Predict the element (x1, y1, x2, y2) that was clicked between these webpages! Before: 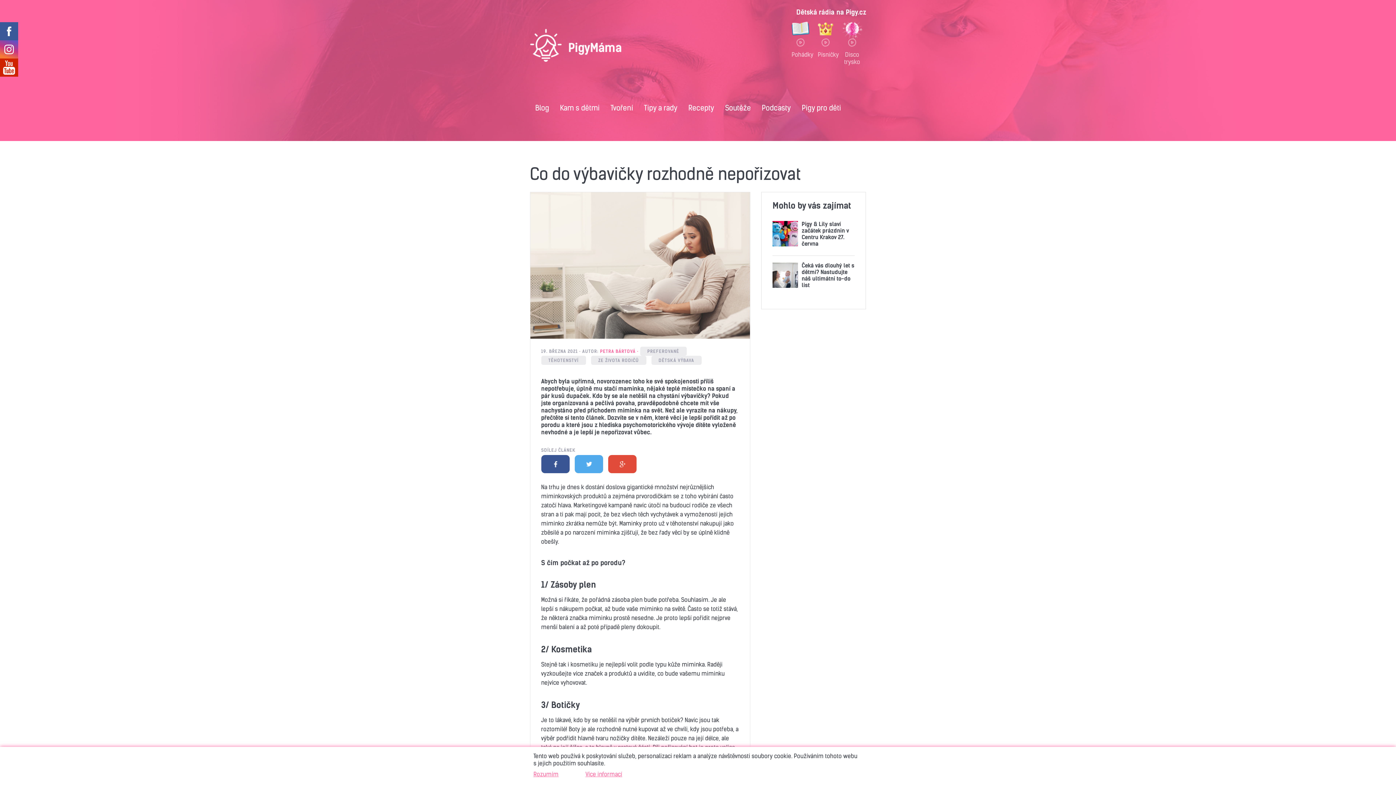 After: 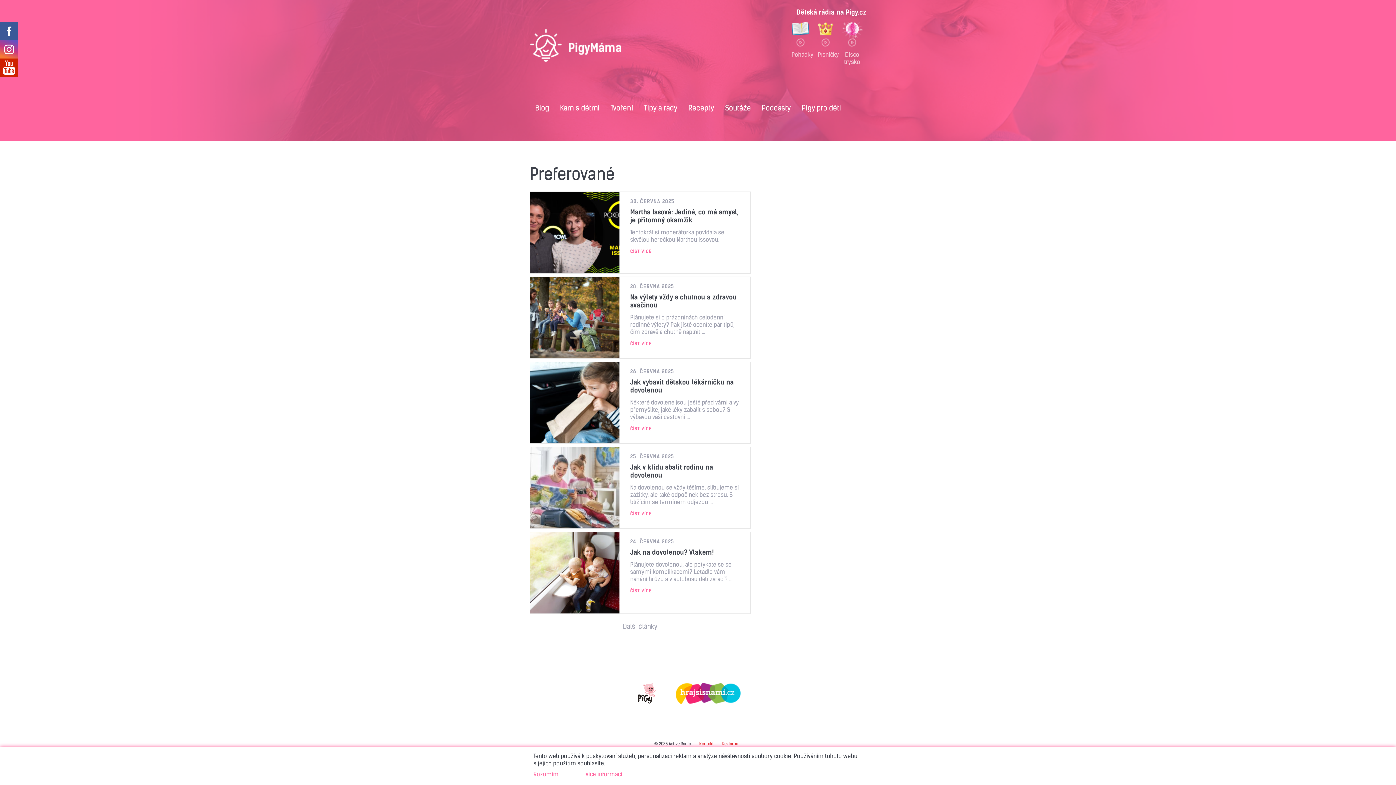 Action: bbox: (640, 347, 686, 356) label: PREFEROVANÉ